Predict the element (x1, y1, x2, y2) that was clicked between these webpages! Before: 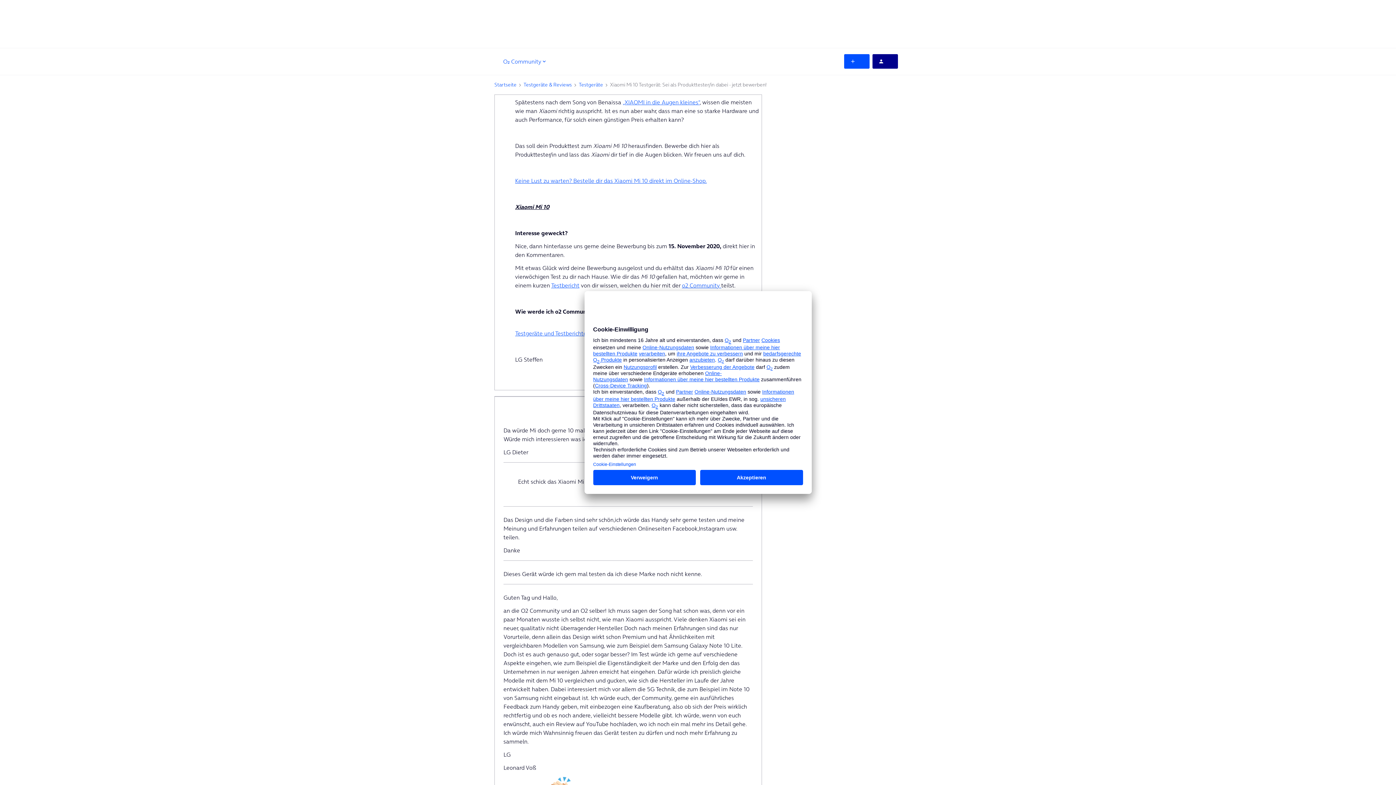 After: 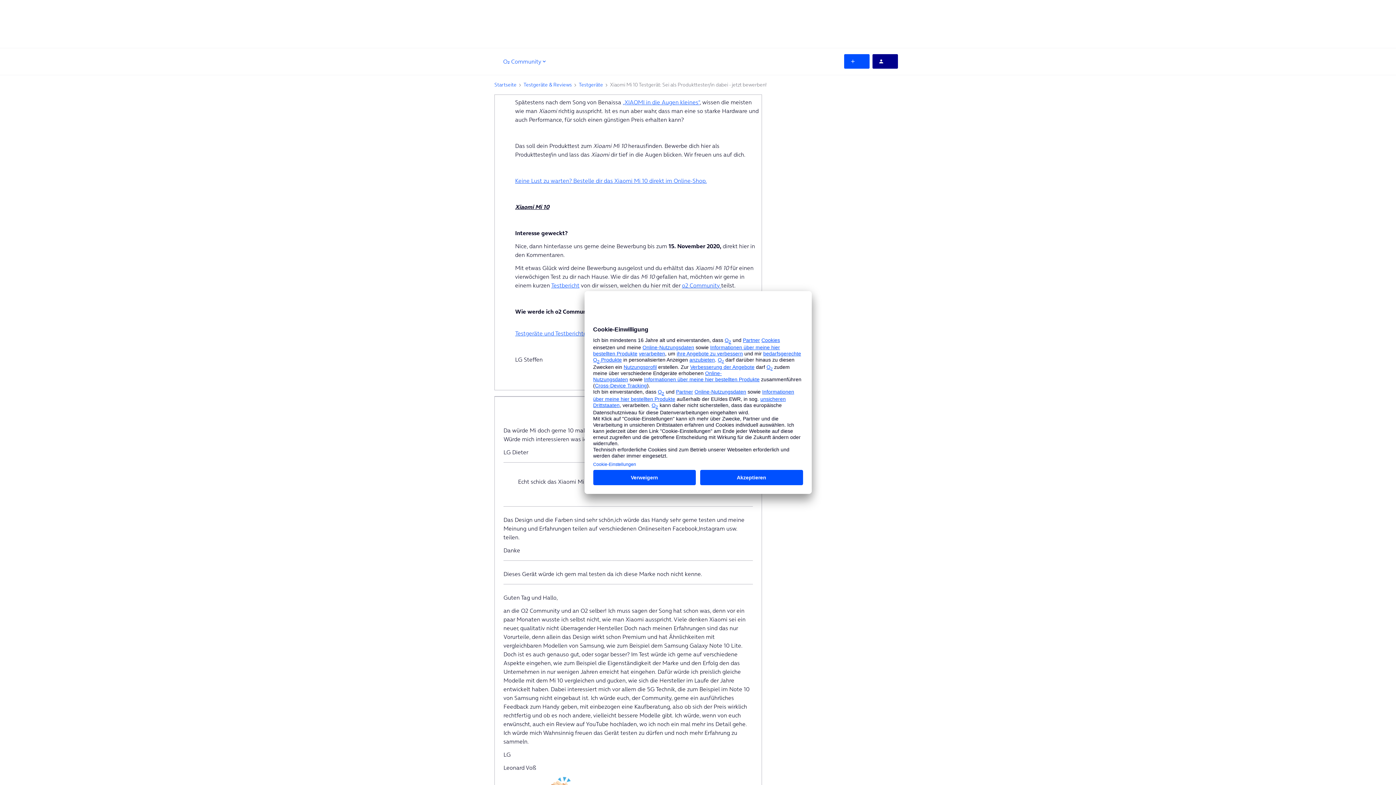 Action: bbox: (622, 98, 700, 106) label: „XIAOMI in die Augen kleines“